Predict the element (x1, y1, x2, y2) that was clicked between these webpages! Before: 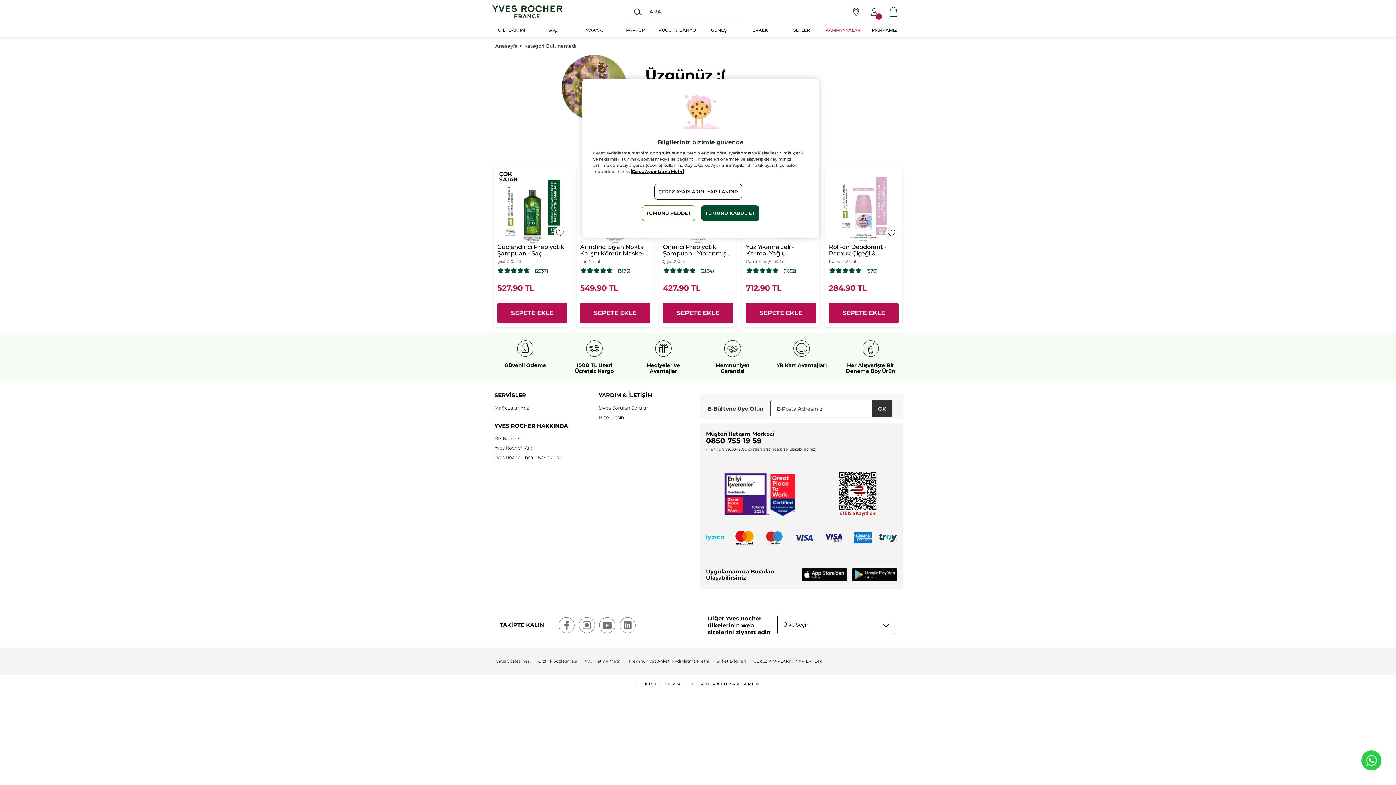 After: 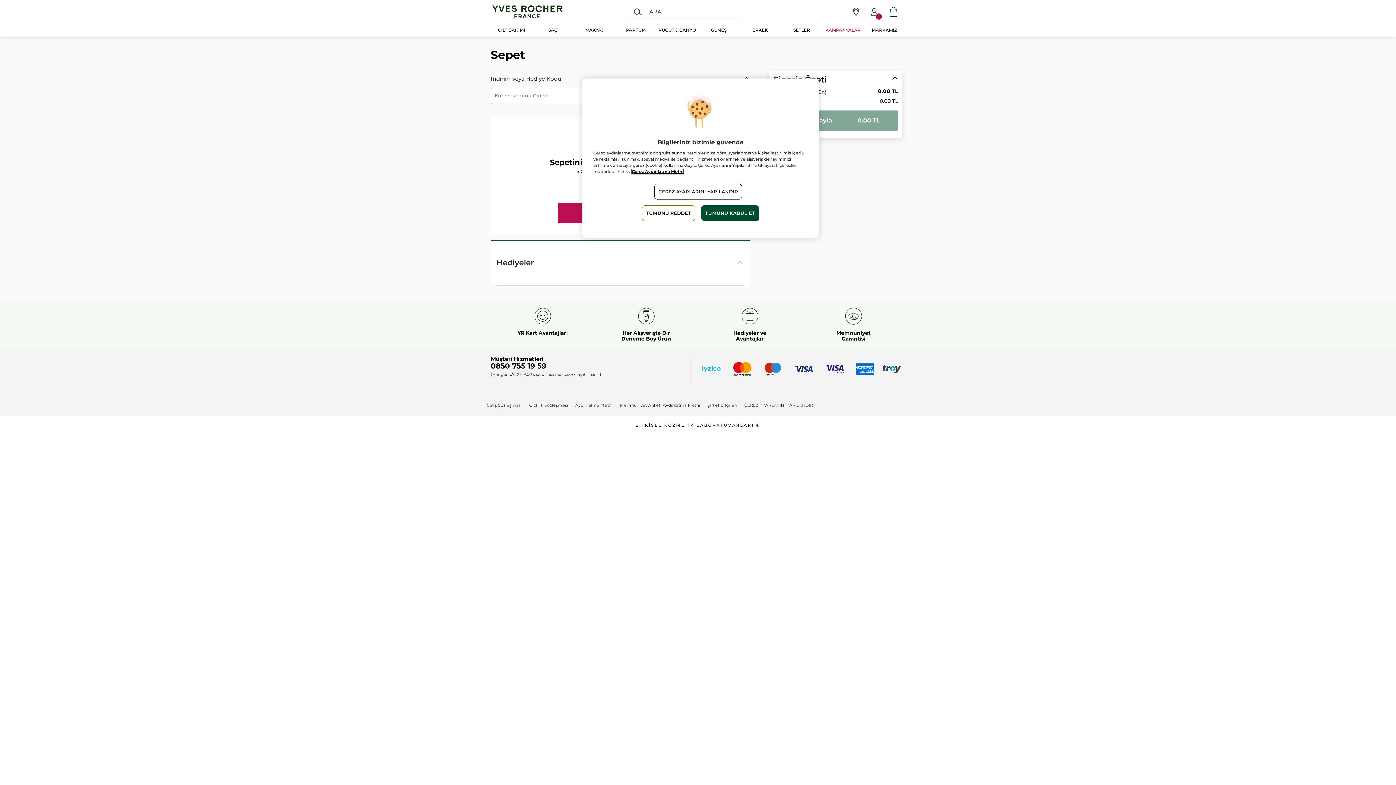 Action: bbox: (889, 6, 897, 17) label: Sepetim